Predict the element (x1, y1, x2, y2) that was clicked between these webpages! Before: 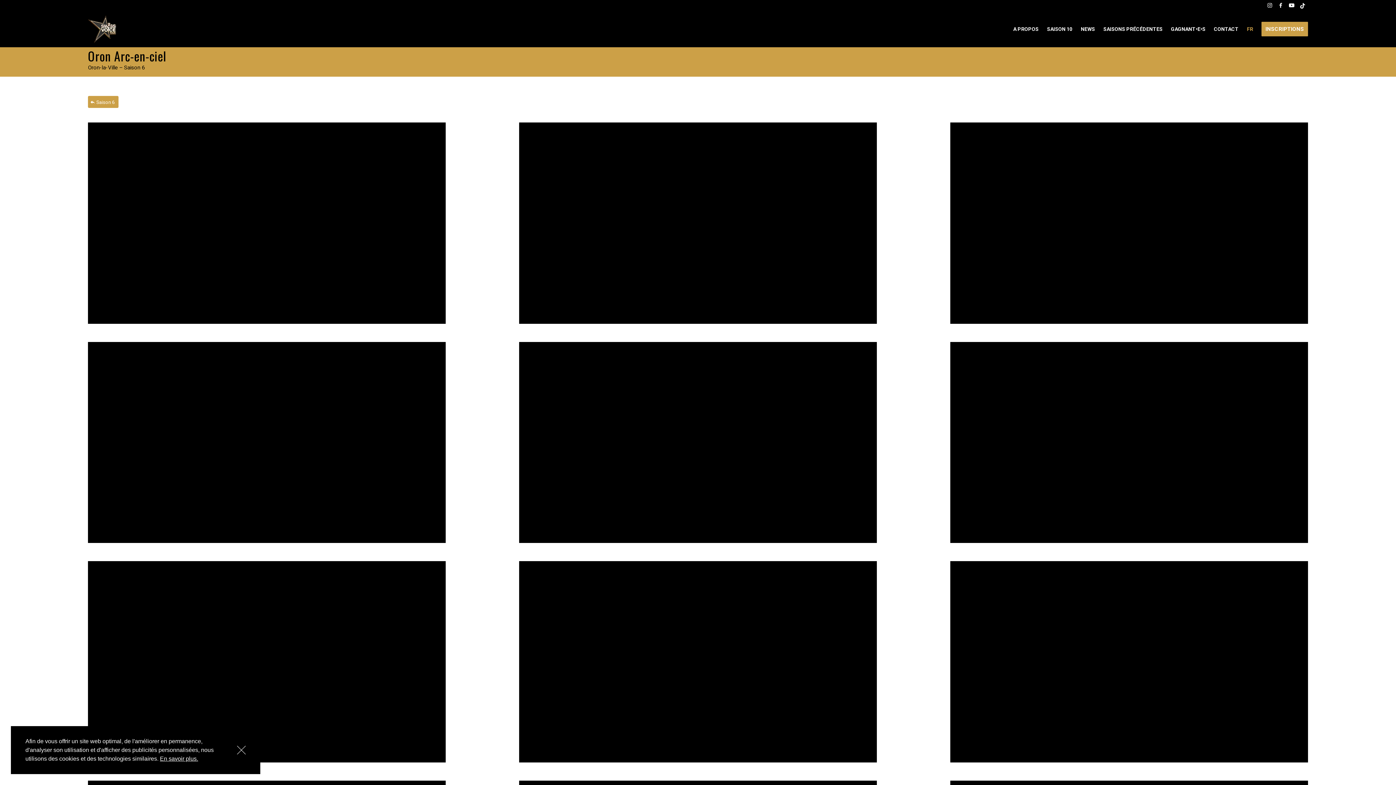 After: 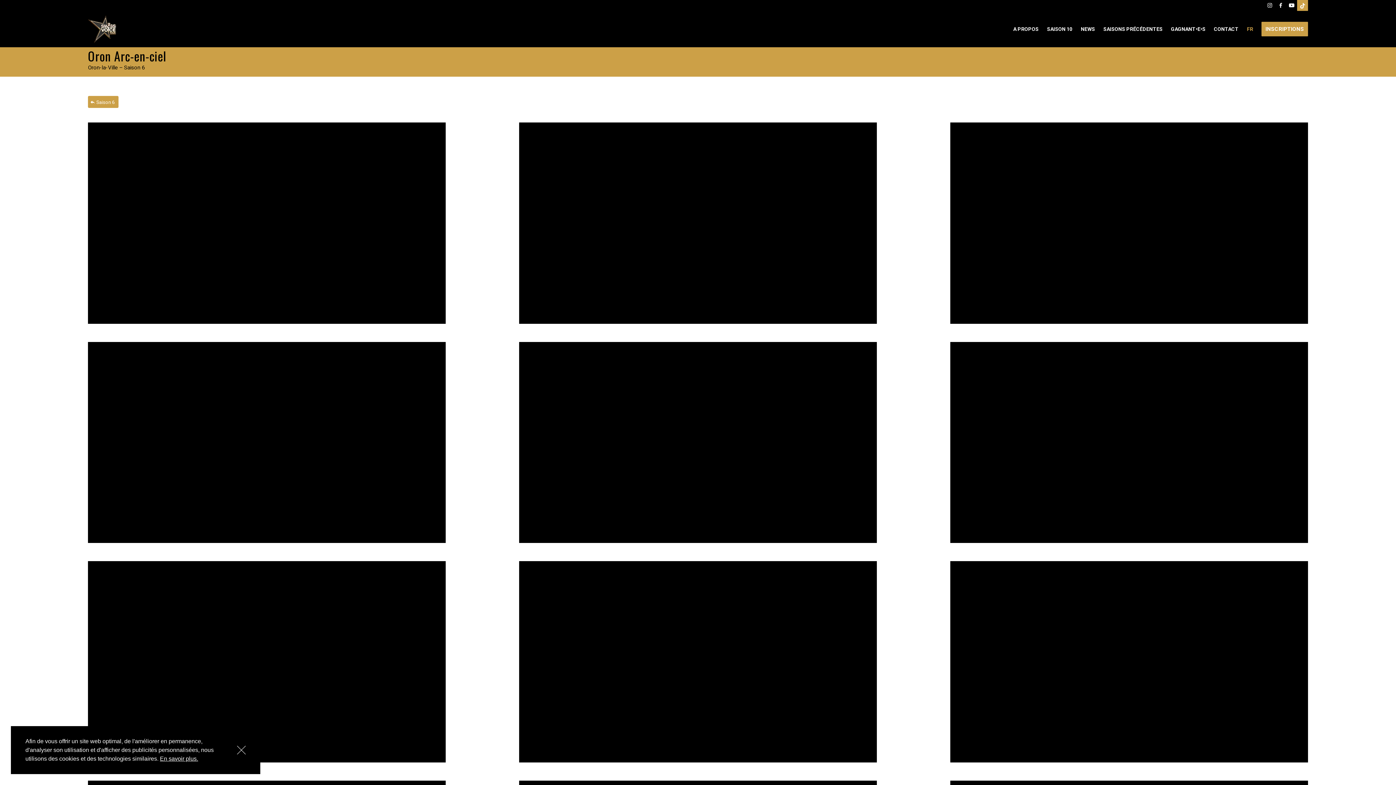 Action: bbox: (1297, 0, 1308, 10) label: Lien vers Tiktok